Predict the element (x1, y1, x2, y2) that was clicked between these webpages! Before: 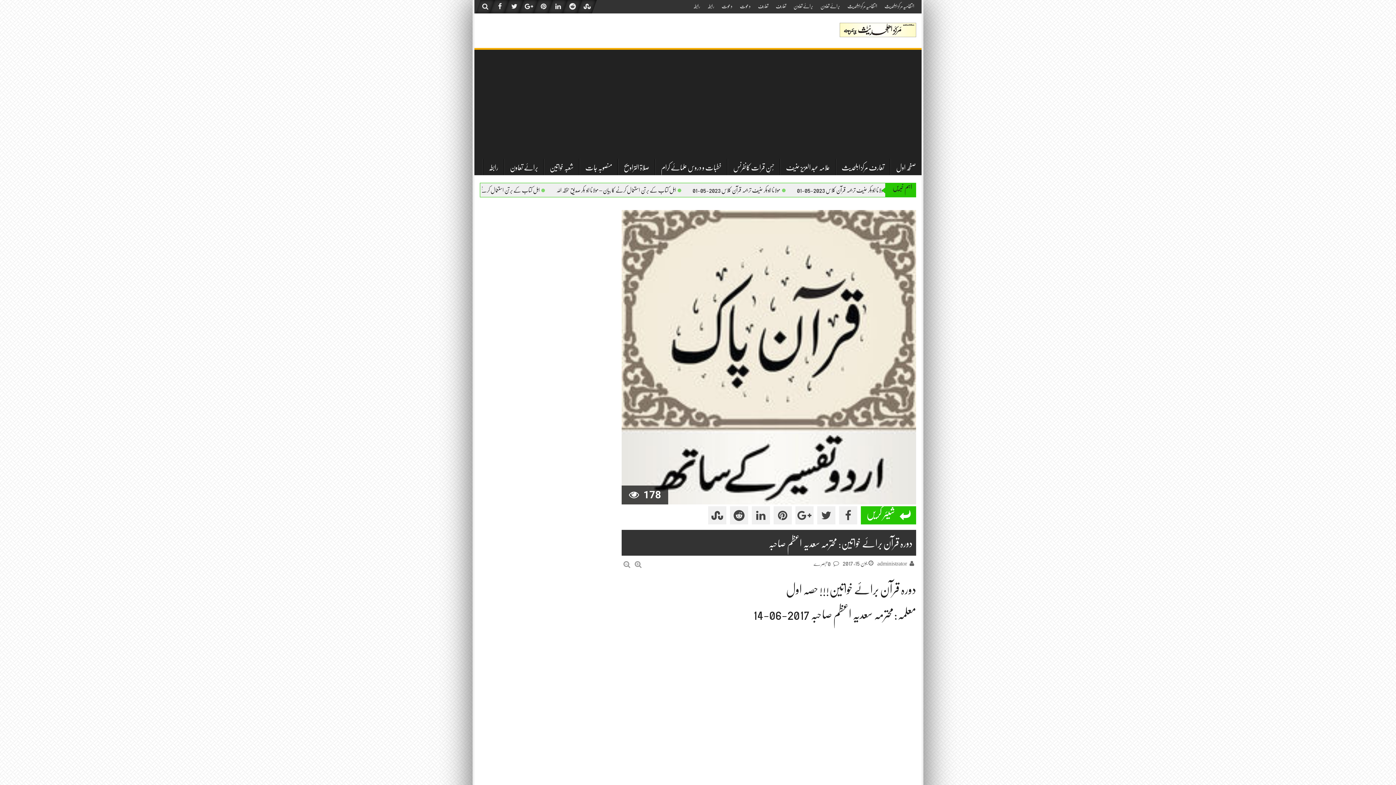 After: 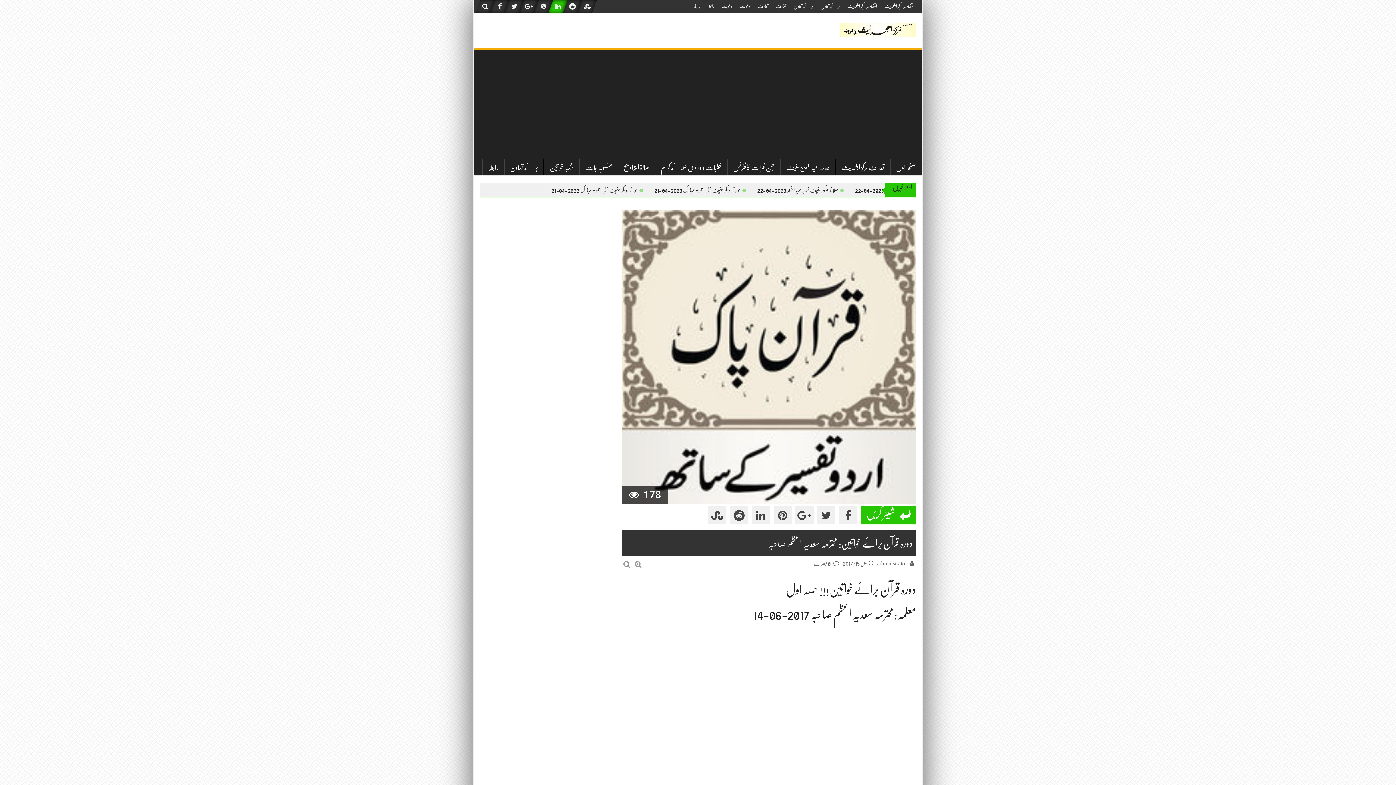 Action: bbox: (550, 0, 565, 13)